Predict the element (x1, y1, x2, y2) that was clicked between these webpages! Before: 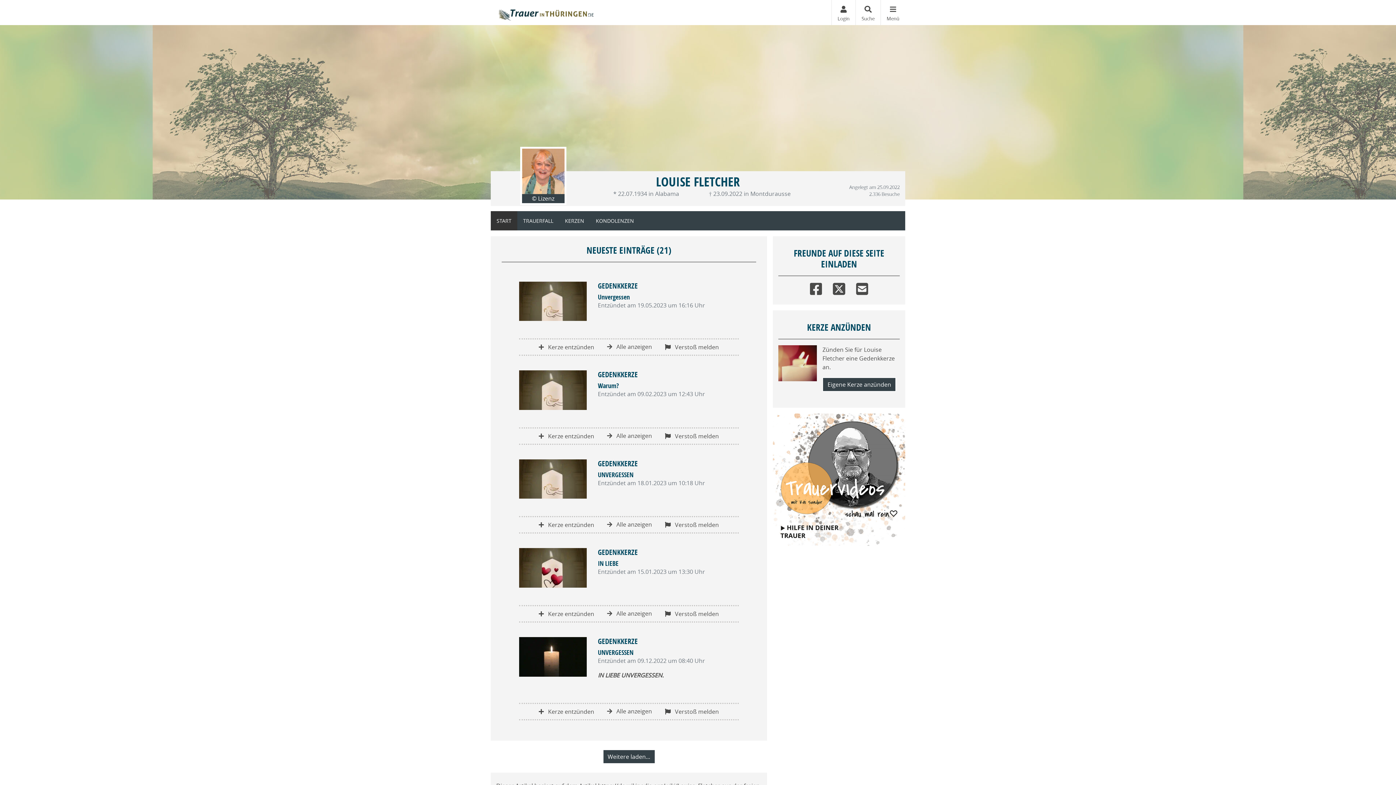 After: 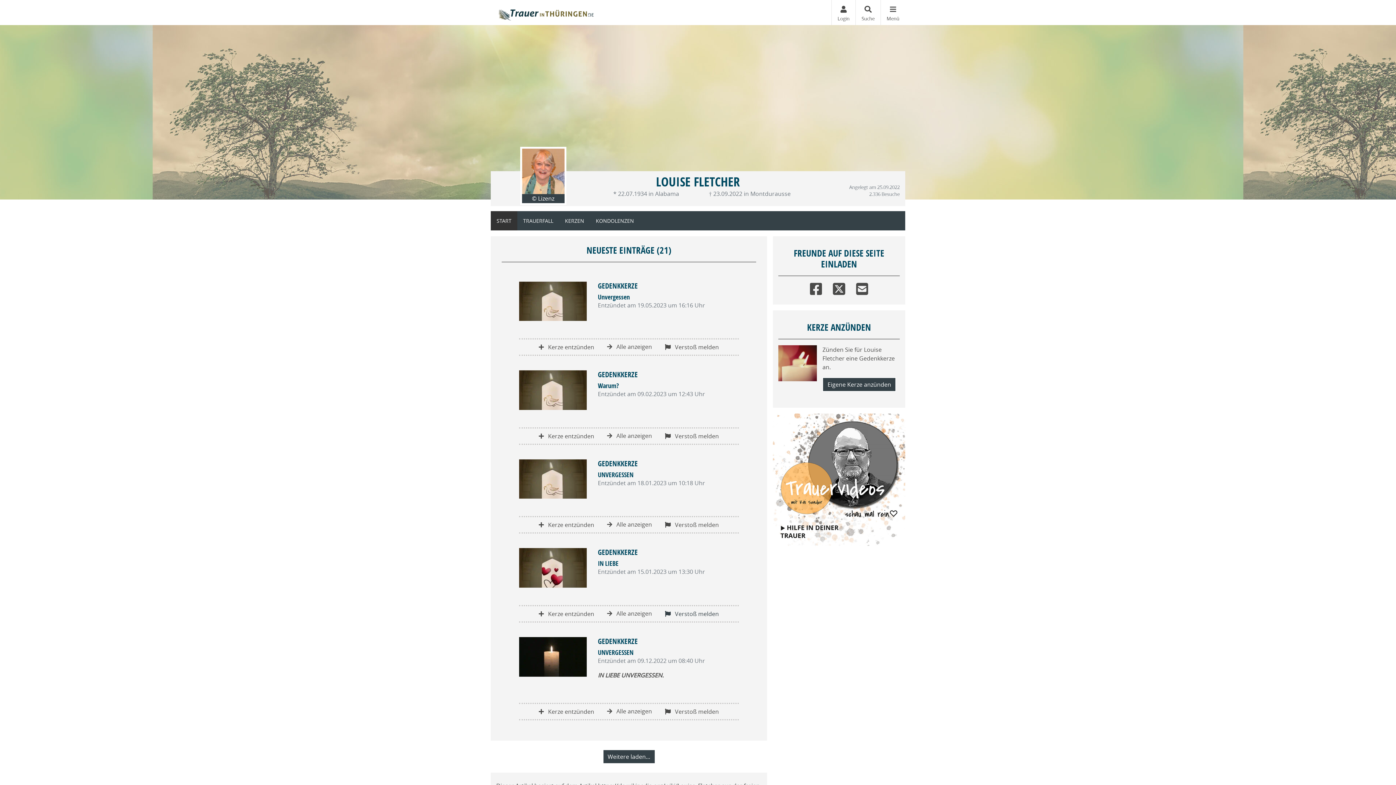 Action: bbox: (663, 609, 721, 618) label:  Verstoß melden